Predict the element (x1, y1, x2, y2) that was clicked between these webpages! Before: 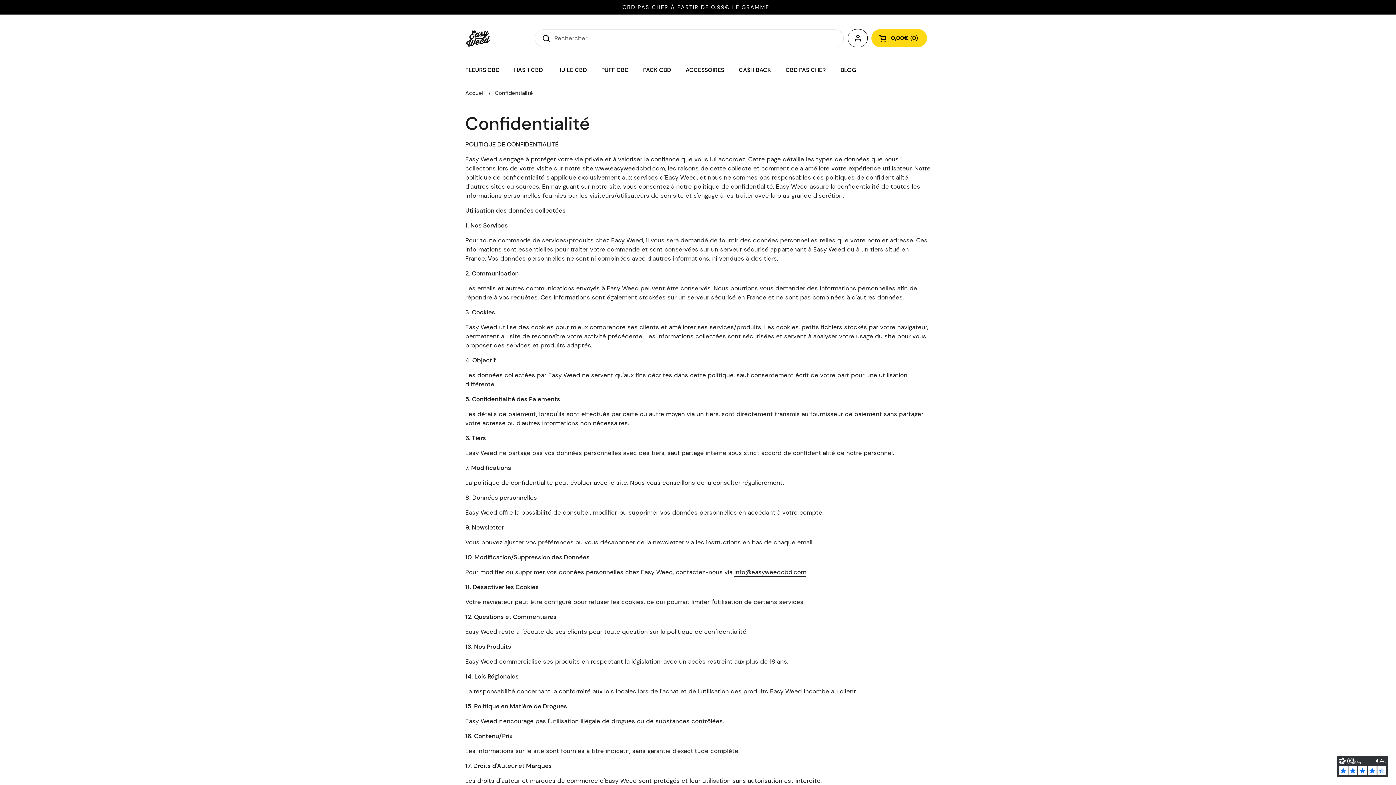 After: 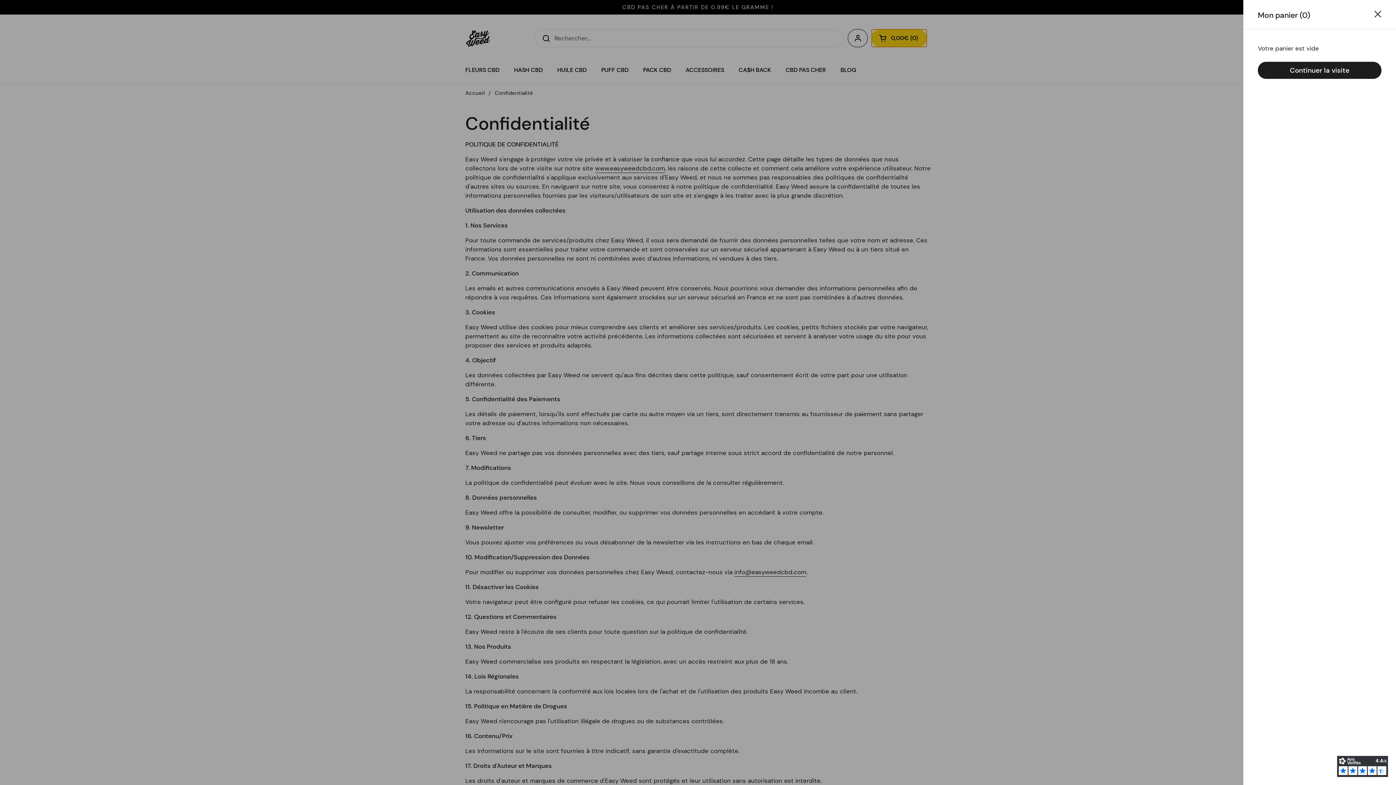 Action: bbox: (871, 28, 927, 47) label: Ouvrir le panier
0,00€
0